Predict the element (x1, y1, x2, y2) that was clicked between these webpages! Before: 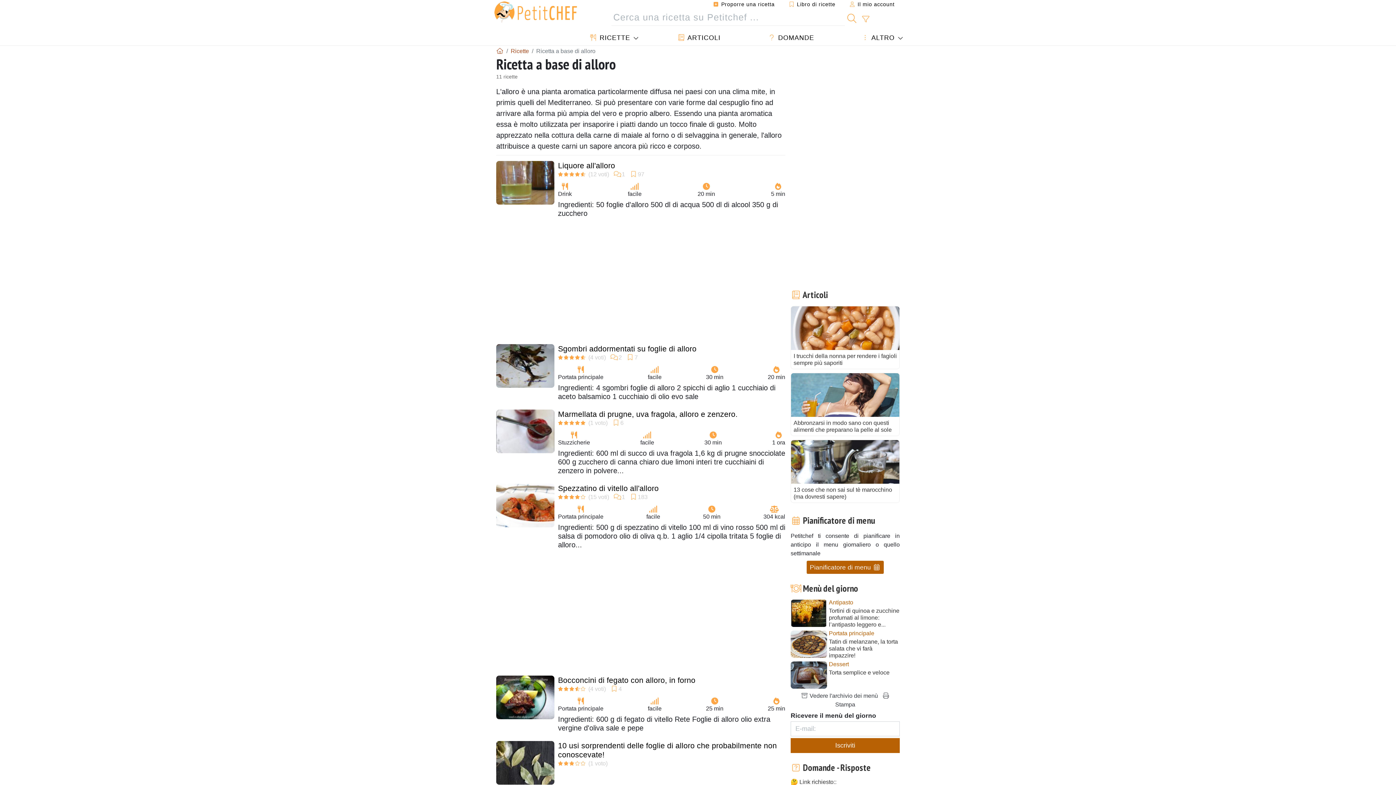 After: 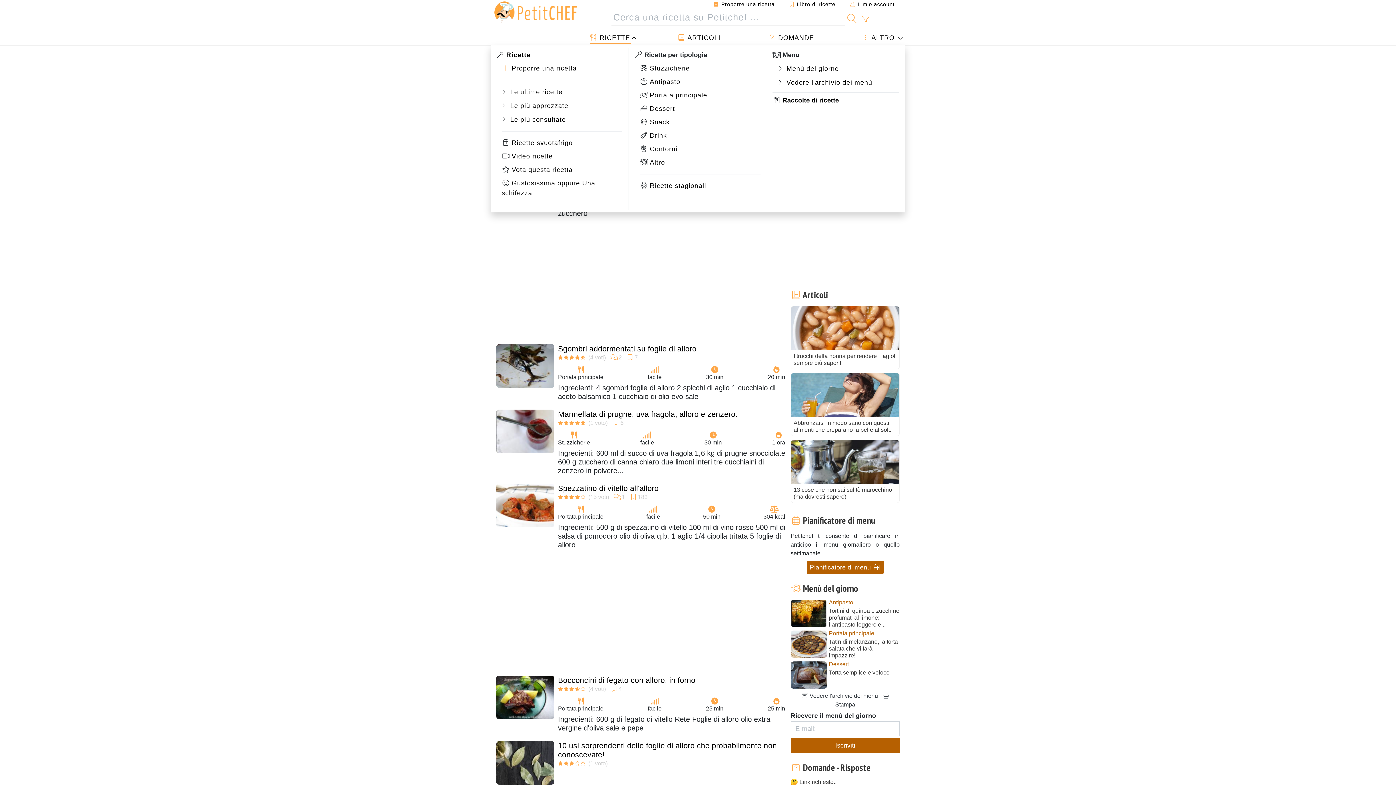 Action: bbox: (582, 31, 637, 44) label:  RICETTE